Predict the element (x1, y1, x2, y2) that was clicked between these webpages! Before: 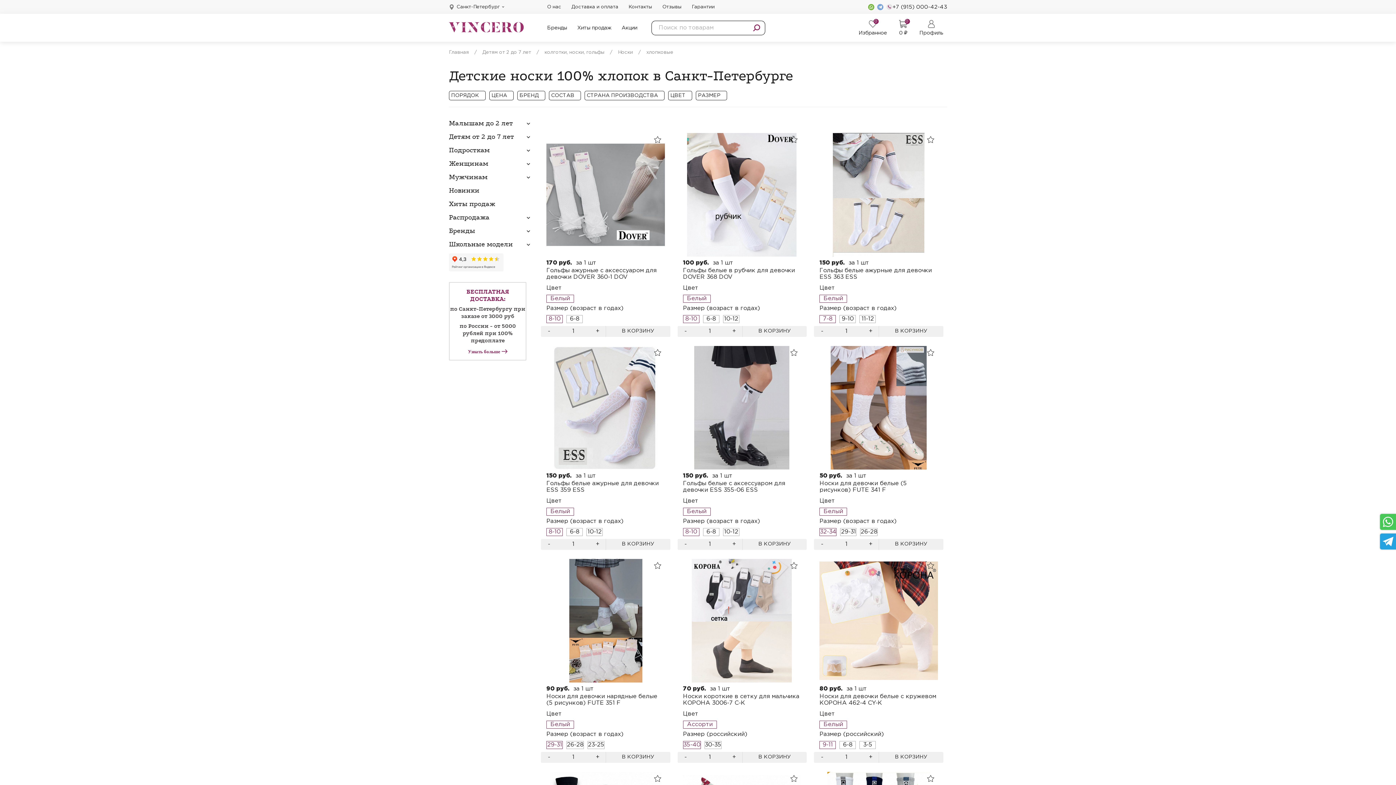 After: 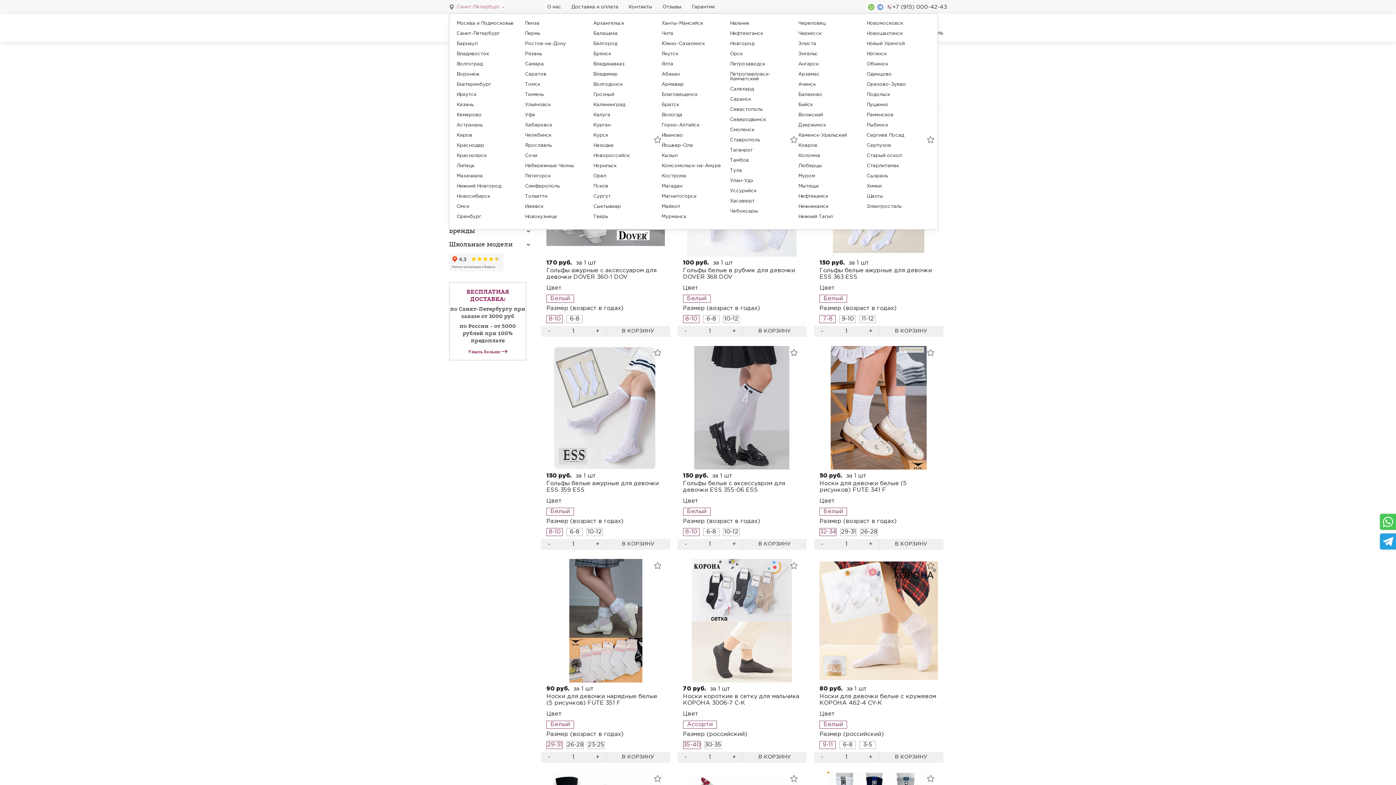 Action: label: Санкт-Петербург bbox: (456, 4, 504, 9)